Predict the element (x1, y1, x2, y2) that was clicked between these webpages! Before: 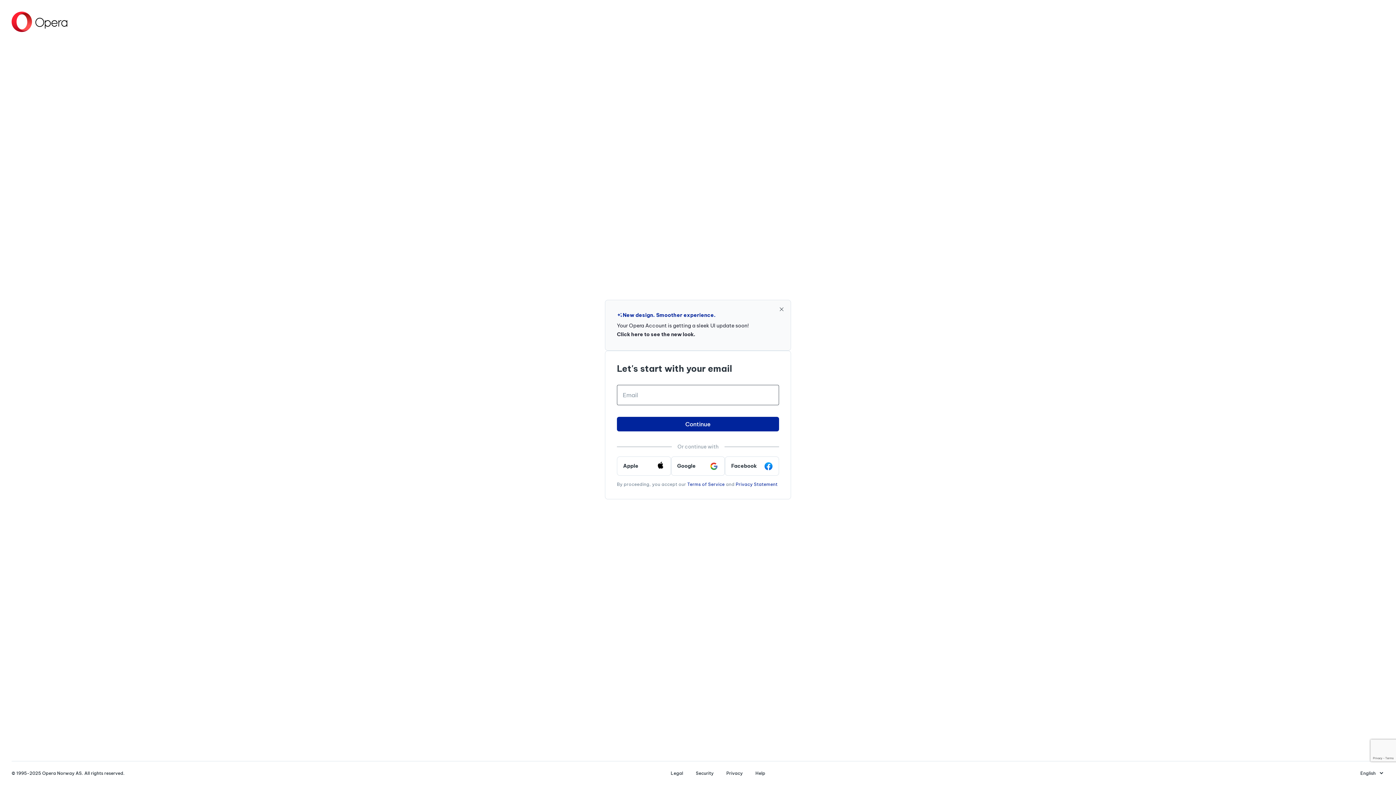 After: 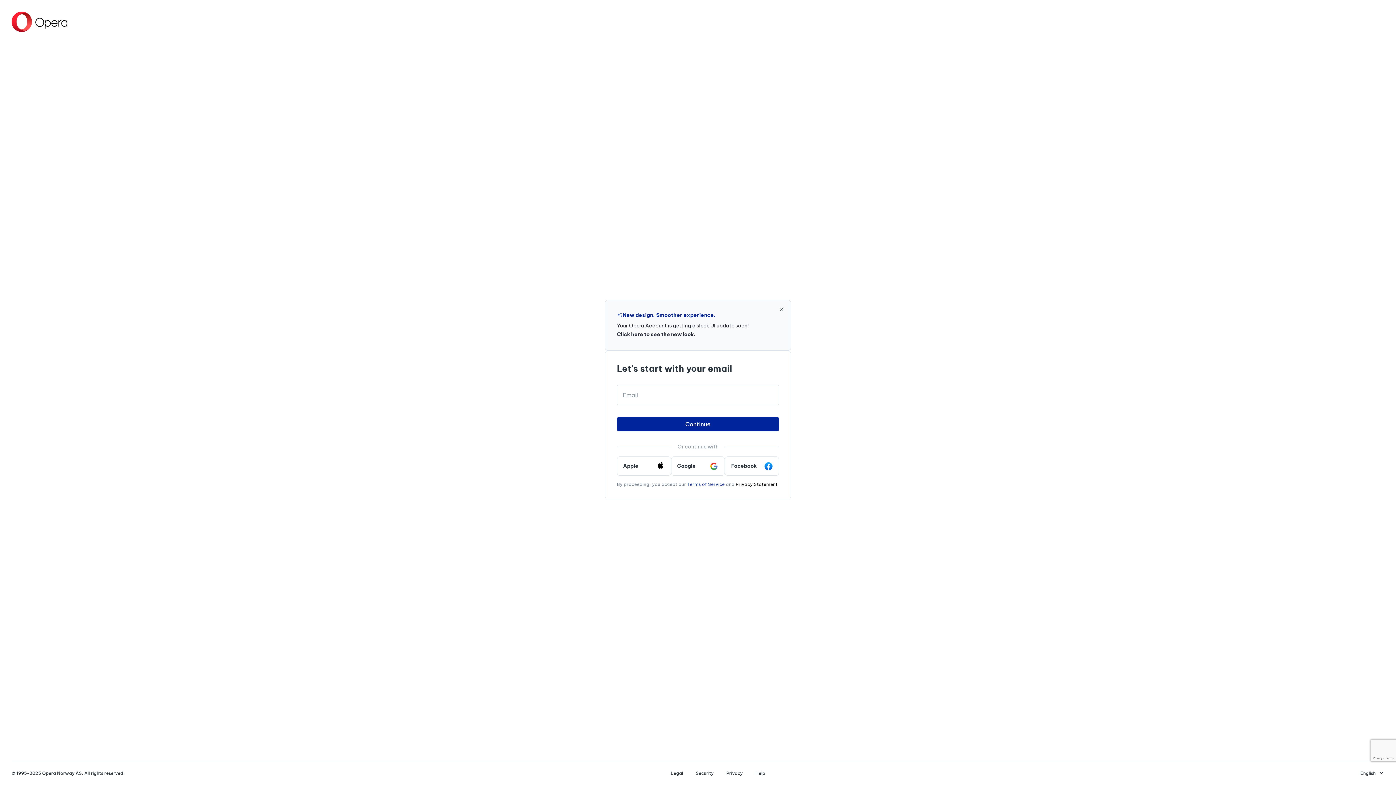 Action: label: Privacy Statement bbox: (735, 481, 777, 487)